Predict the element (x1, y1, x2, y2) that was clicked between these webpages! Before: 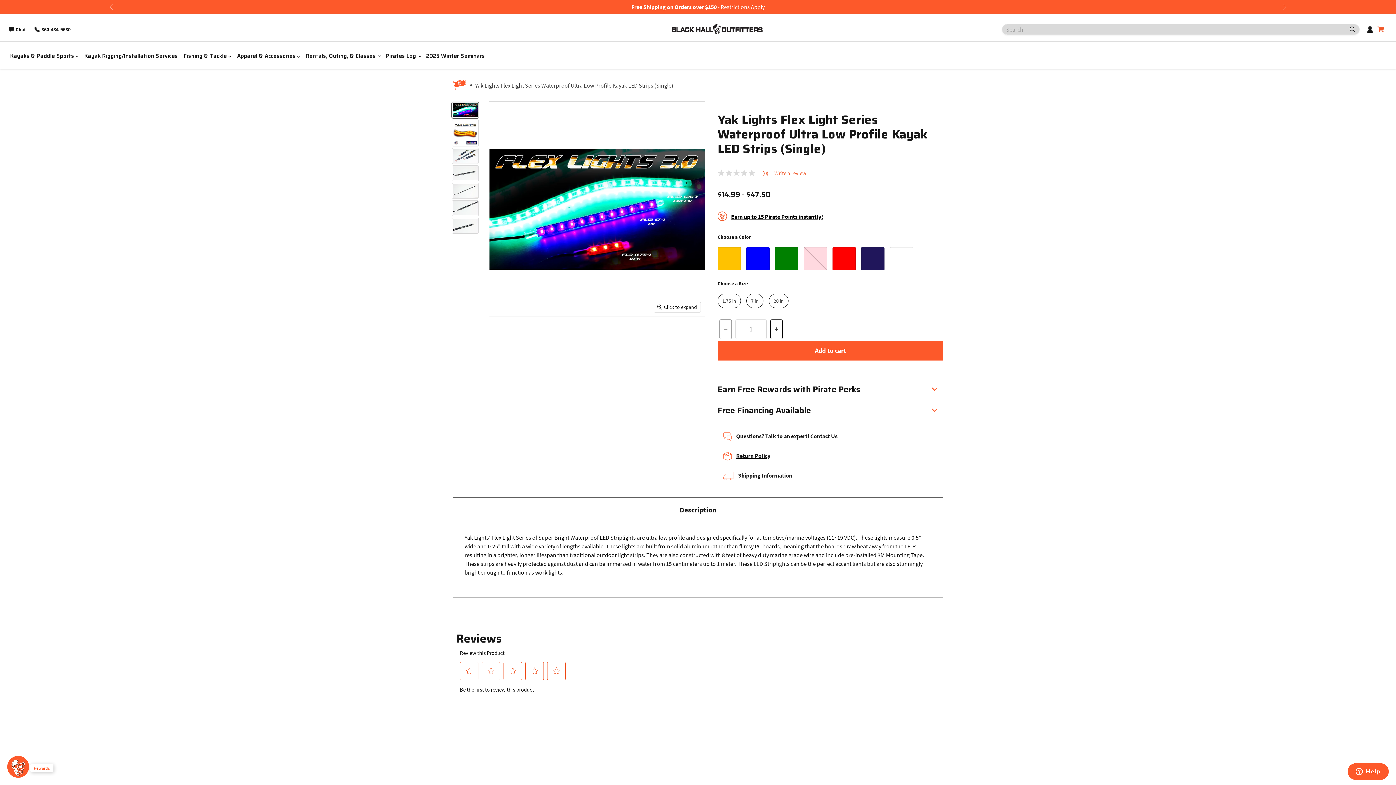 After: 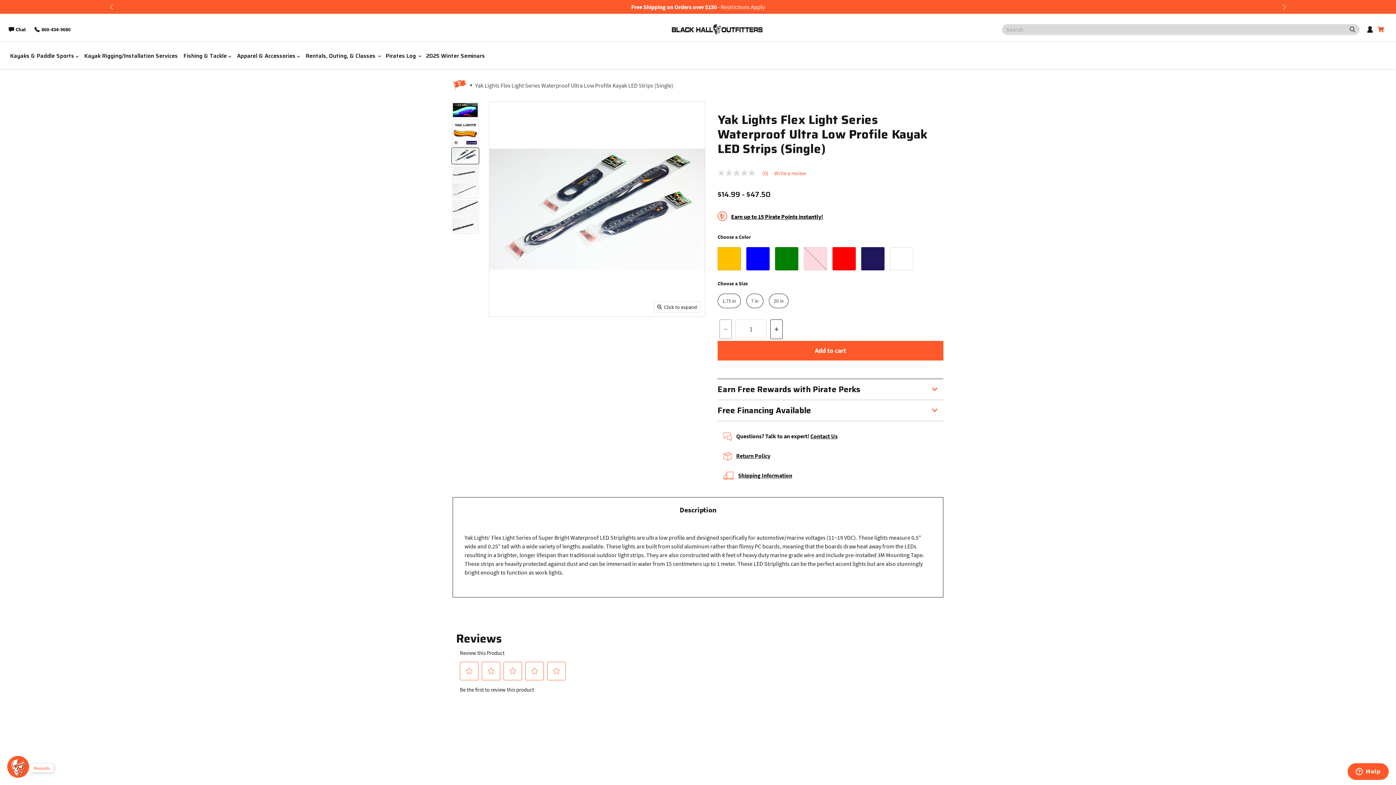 Action: bbox: (452, 148, 478, 164) label: Yak Lights Flex Light Series Waterproof Ultra Low Profile Kayak LED Strips (Single) thumbnail